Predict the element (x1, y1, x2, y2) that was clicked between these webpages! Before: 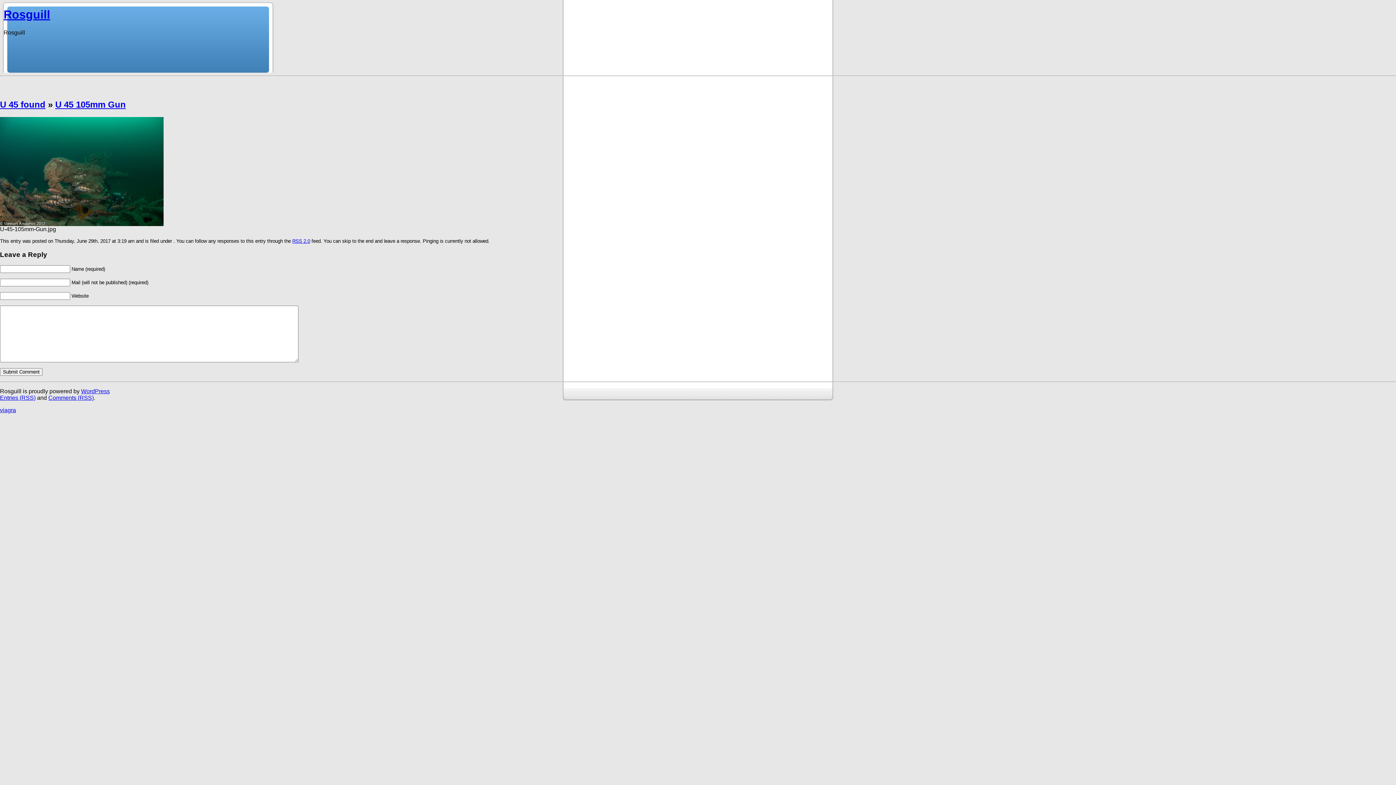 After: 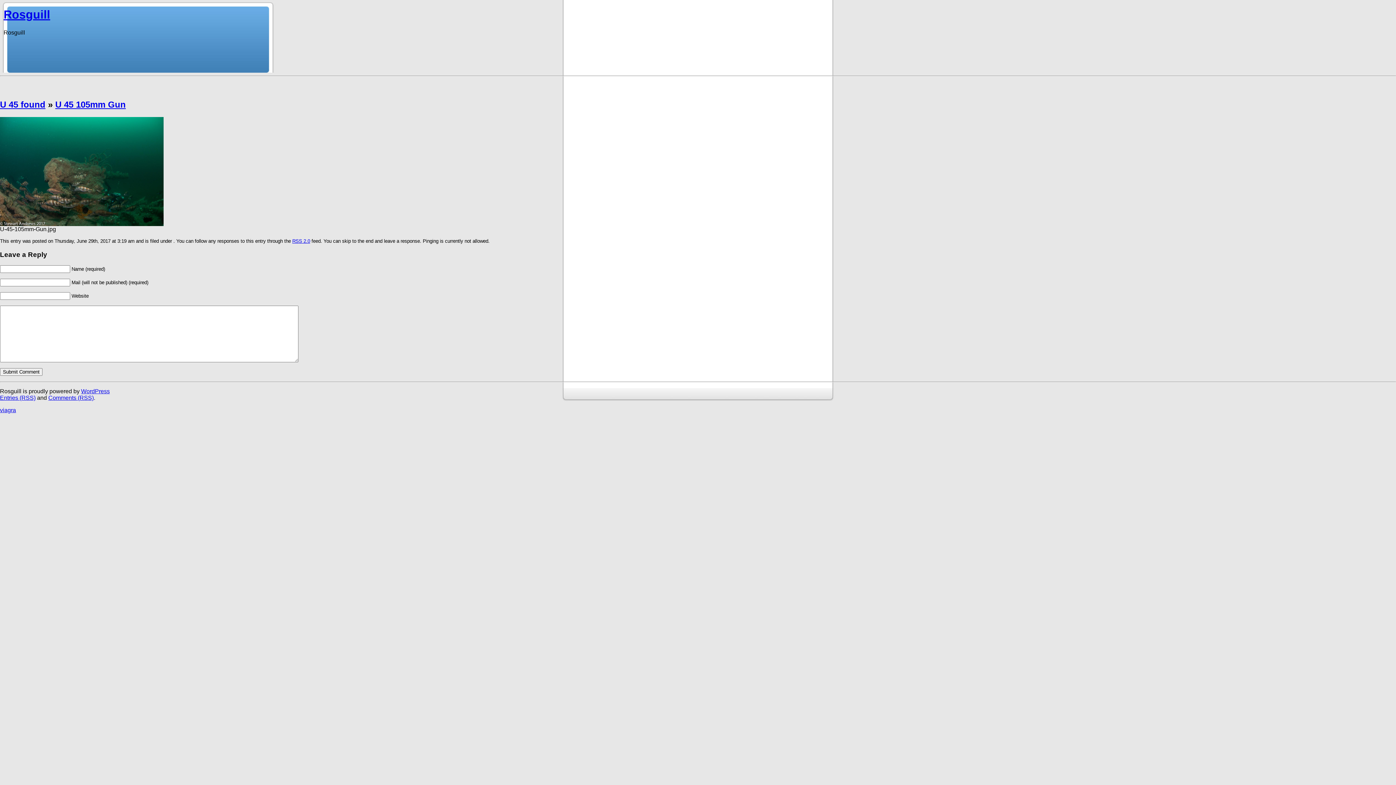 Action: bbox: (48, 395, 93, 401) label: Comments (RSS)